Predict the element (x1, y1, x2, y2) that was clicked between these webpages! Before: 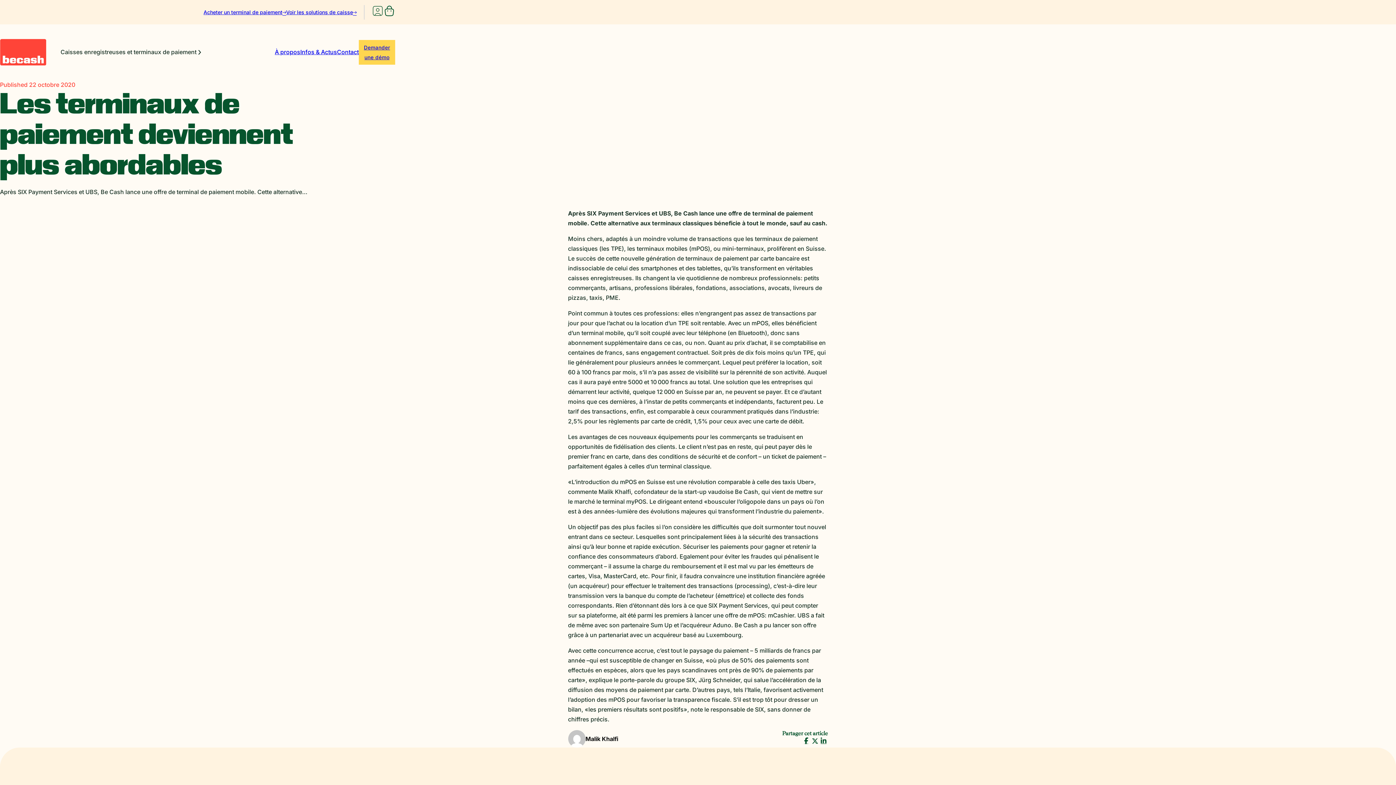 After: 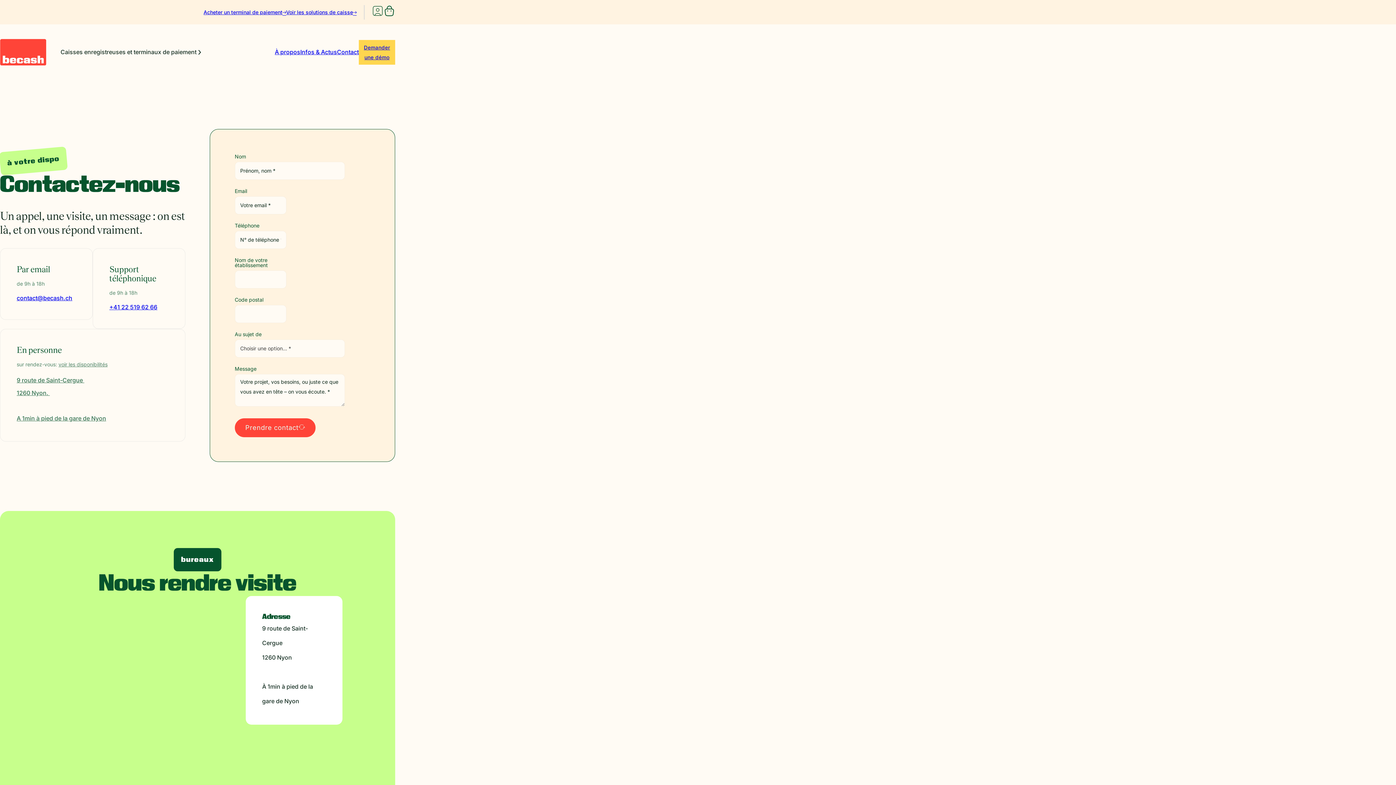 Action: bbox: (358, 39, 395, 64) label: Demander
une démo